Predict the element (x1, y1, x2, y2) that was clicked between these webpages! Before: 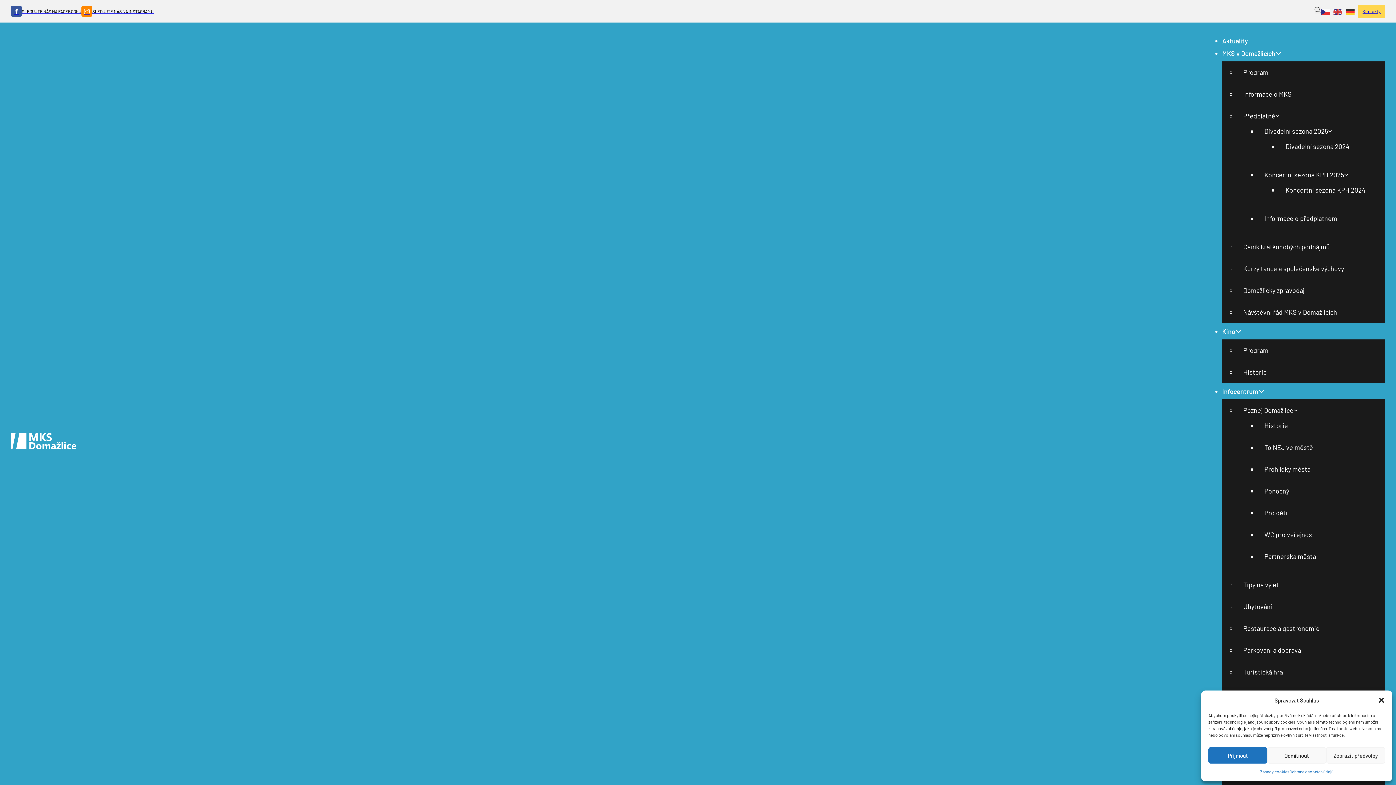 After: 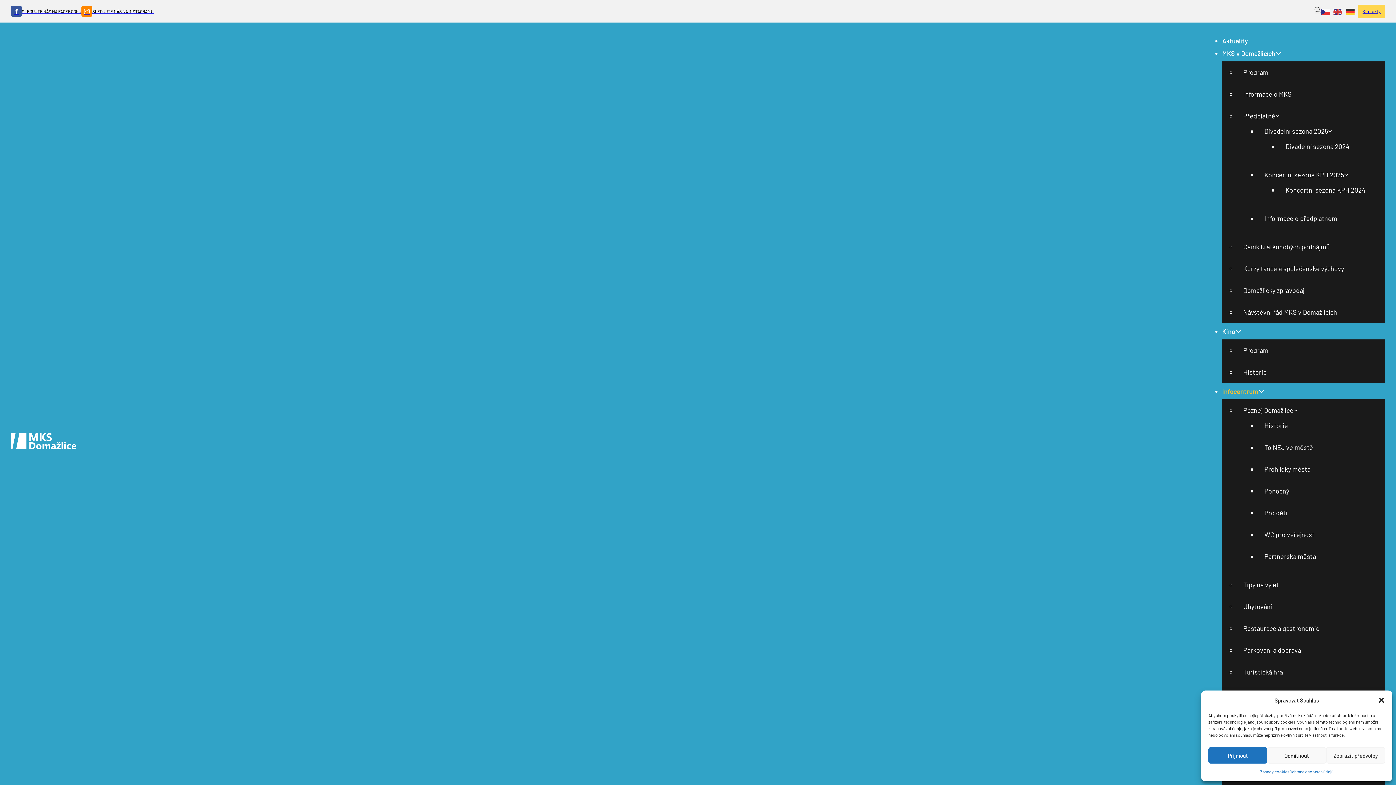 Action: bbox: (1264, 465, 1310, 473) label: Prohlídky města